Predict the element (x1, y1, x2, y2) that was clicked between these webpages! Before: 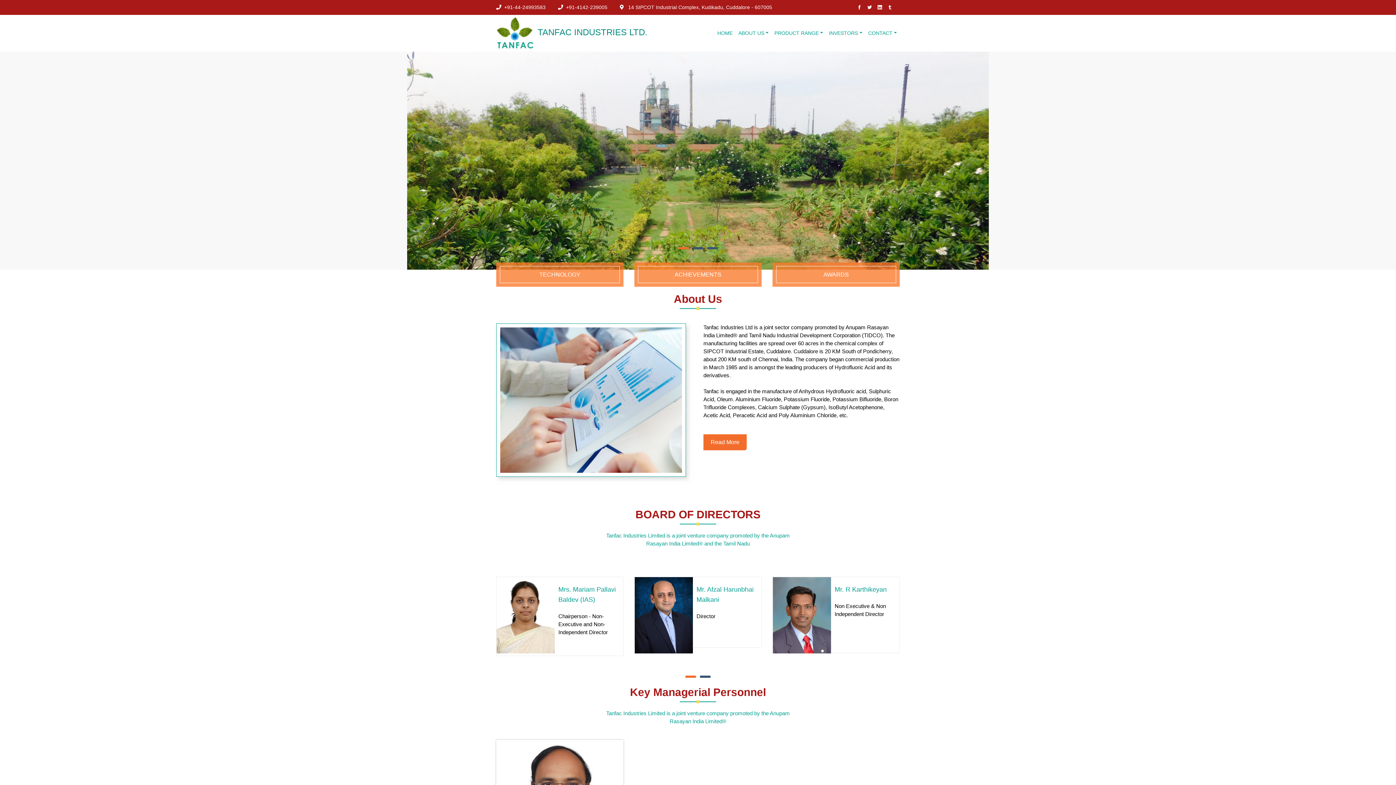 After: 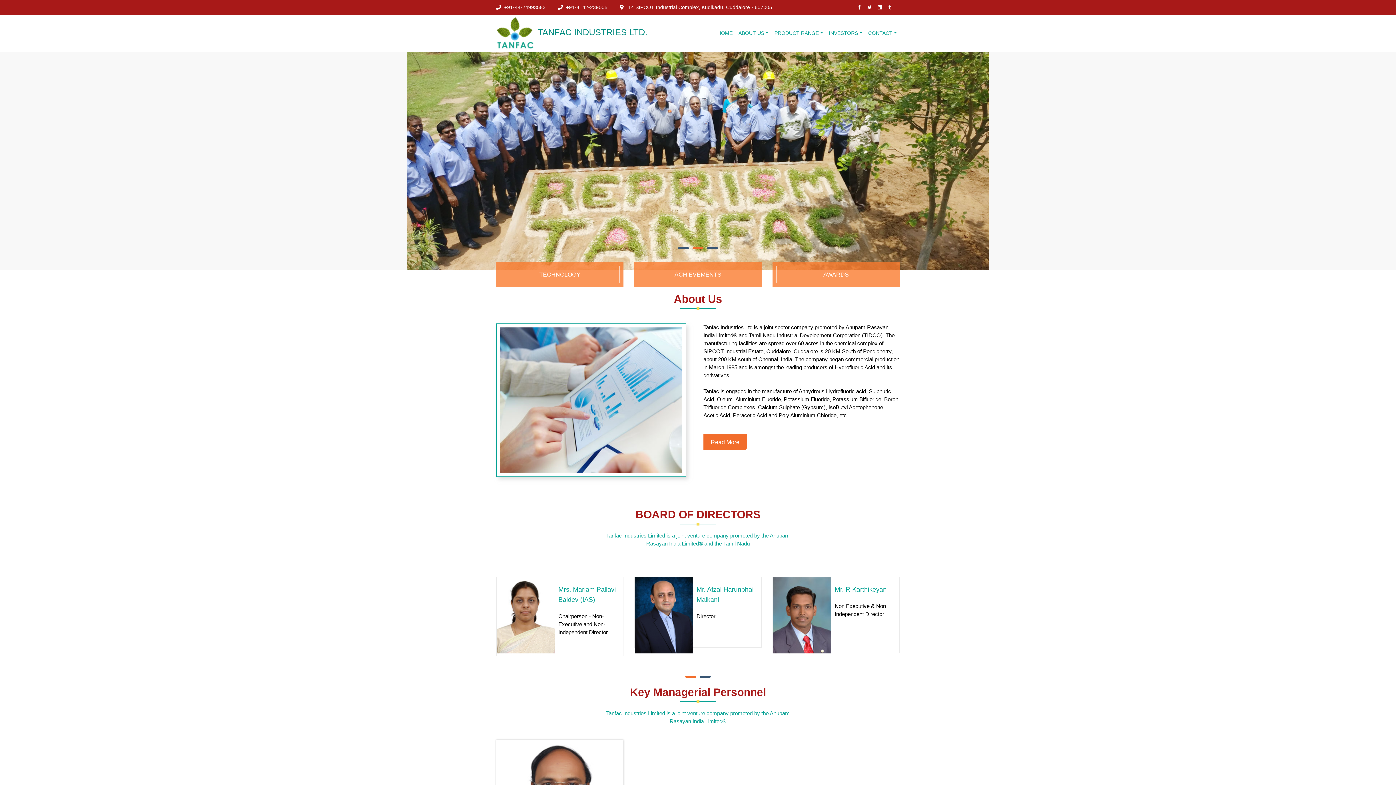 Action: label:  TANFAC INDUSTRIES LTD. bbox: (496, 14, 647, 51)